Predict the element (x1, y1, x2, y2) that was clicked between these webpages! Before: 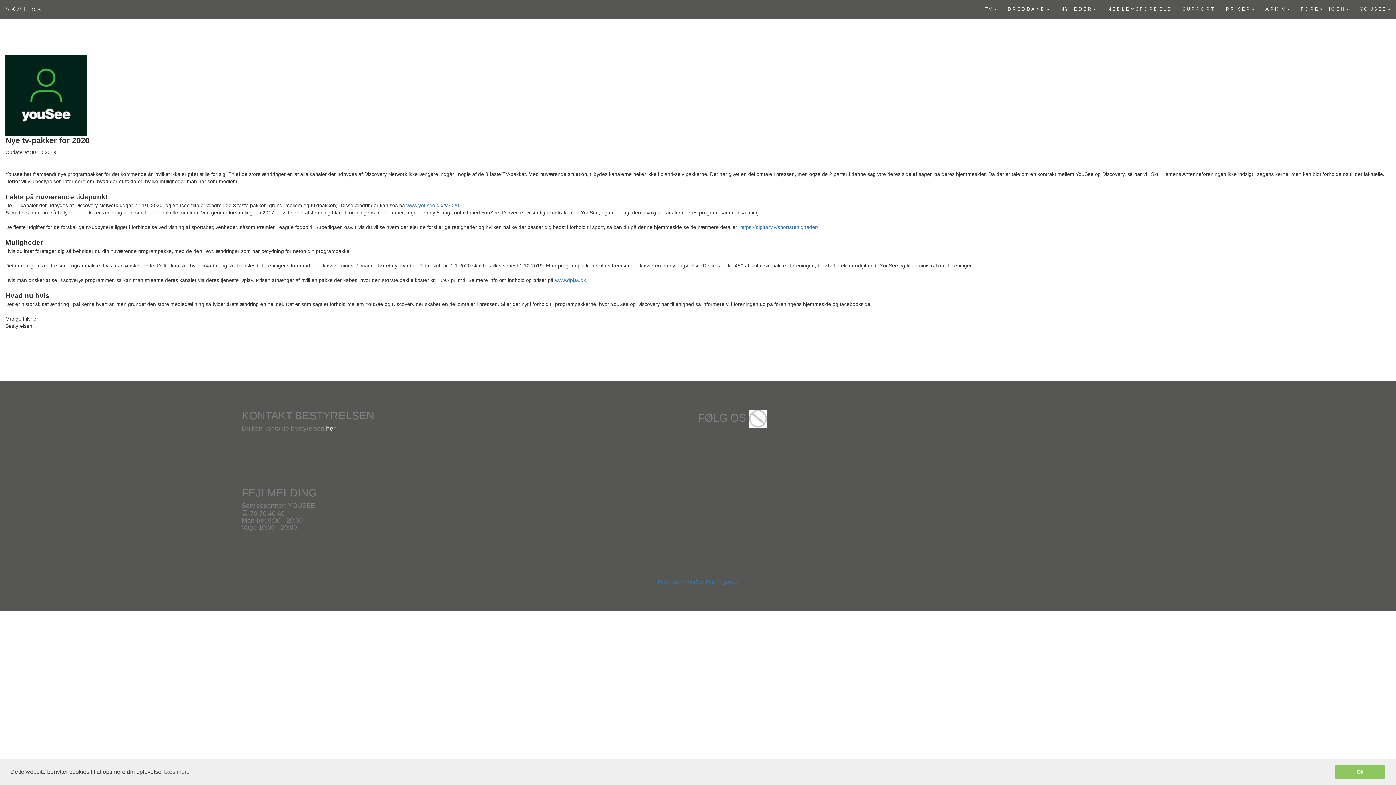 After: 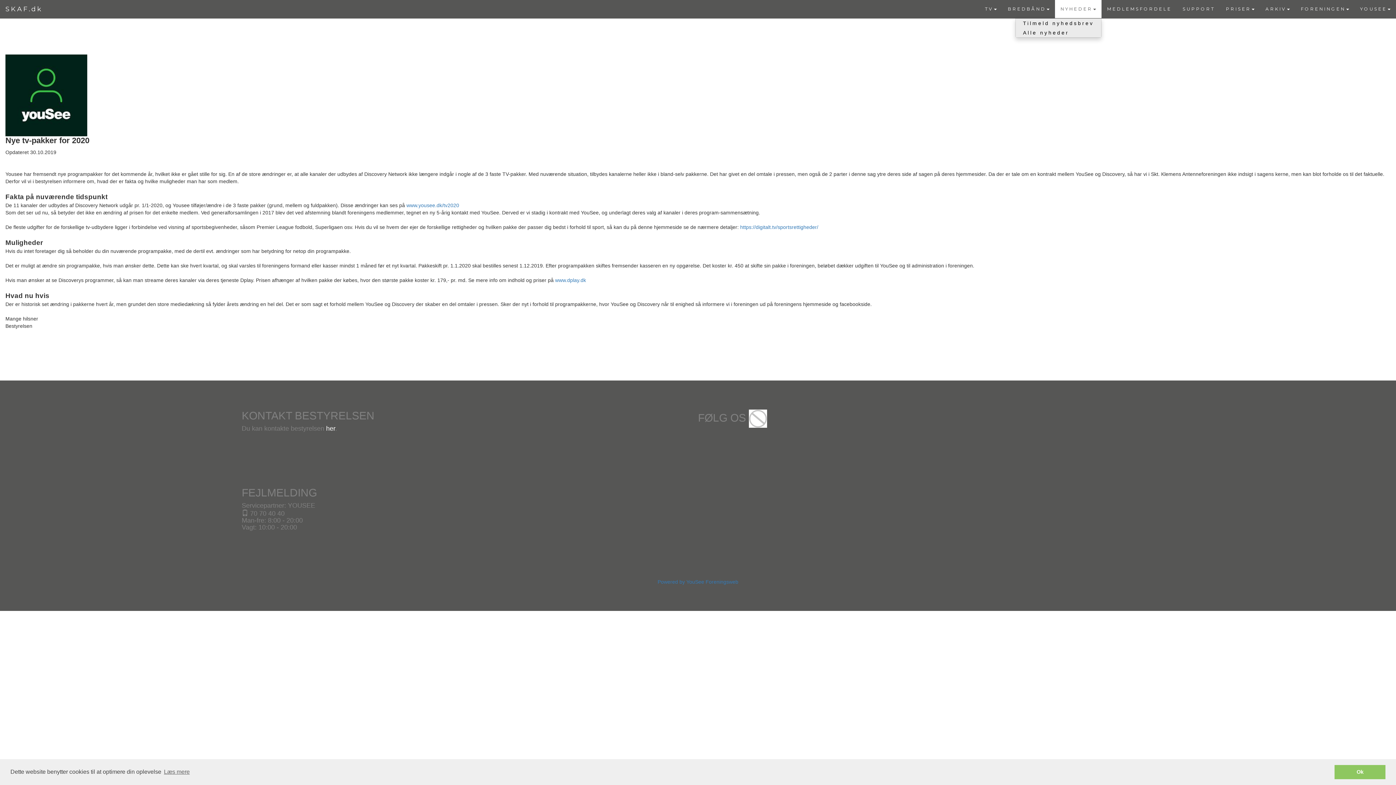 Action: bbox: (1055, 0, 1101, 18) label: NYHEDER